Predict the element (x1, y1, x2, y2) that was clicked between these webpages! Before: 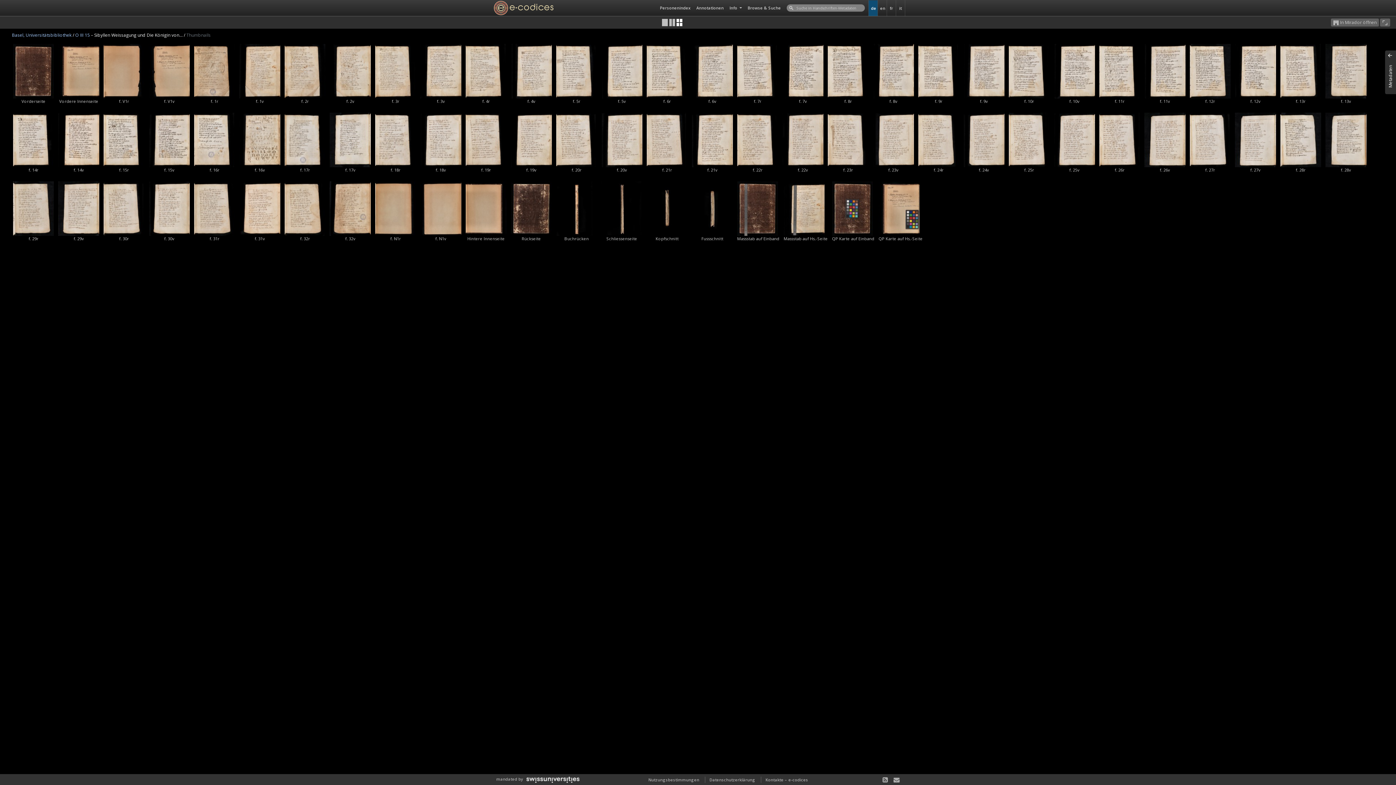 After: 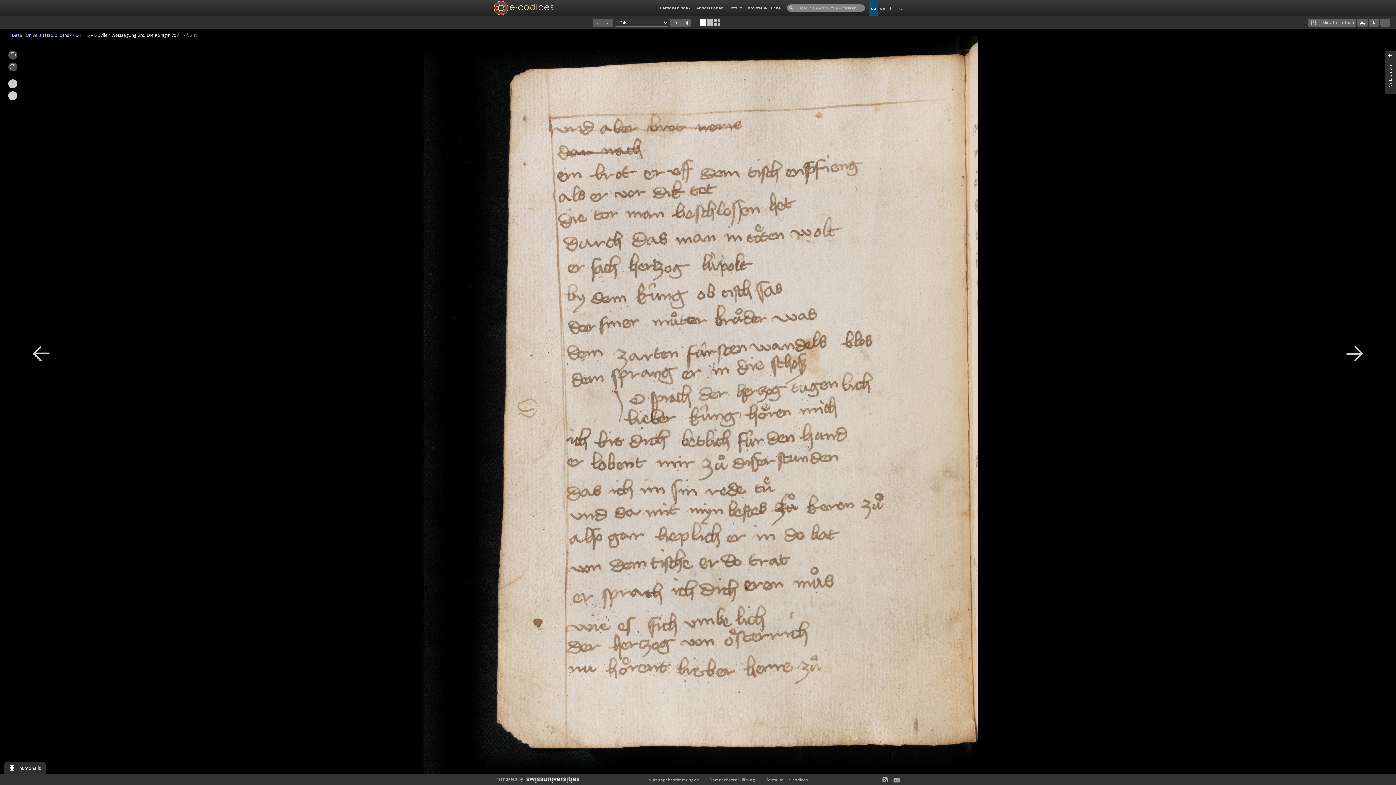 Action: label: f. 24v bbox: (978, 167, 989, 172)